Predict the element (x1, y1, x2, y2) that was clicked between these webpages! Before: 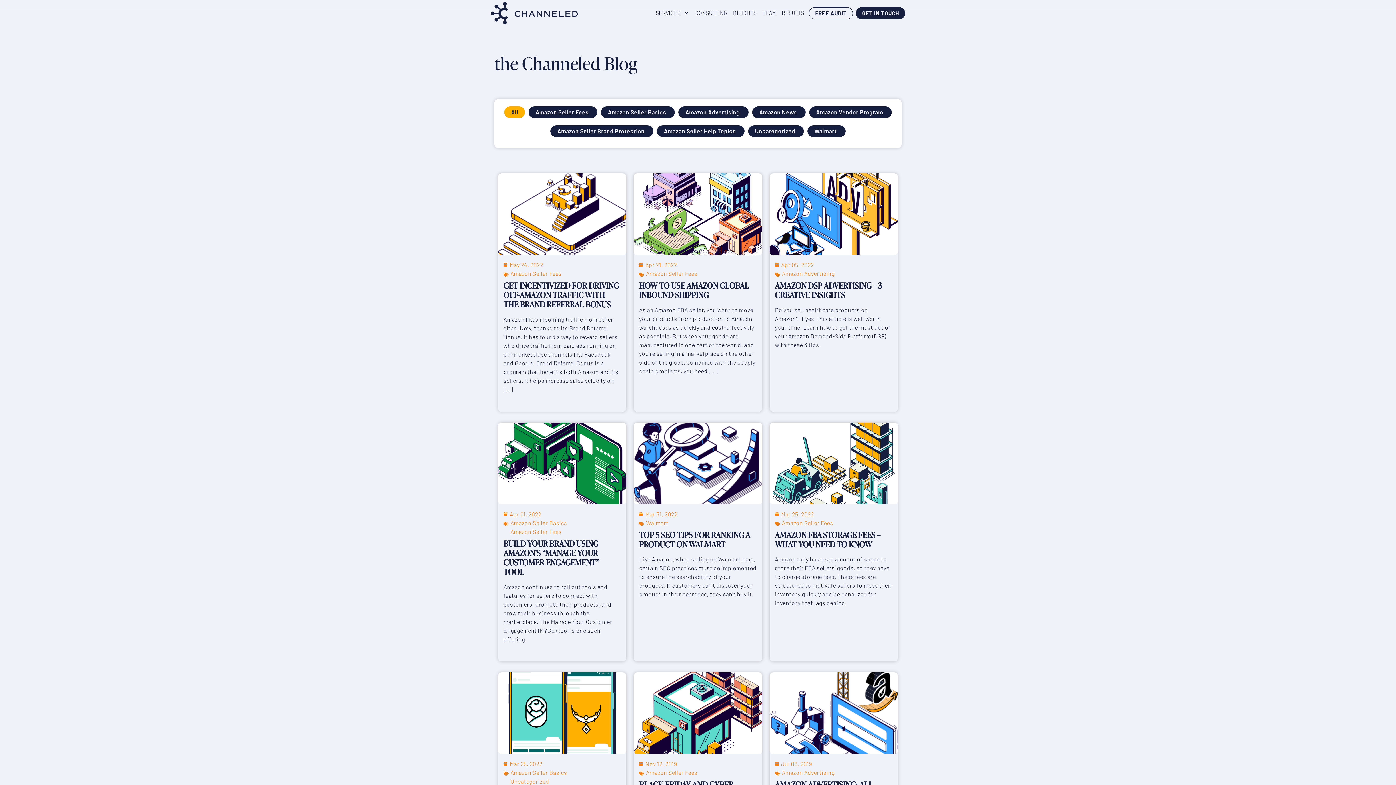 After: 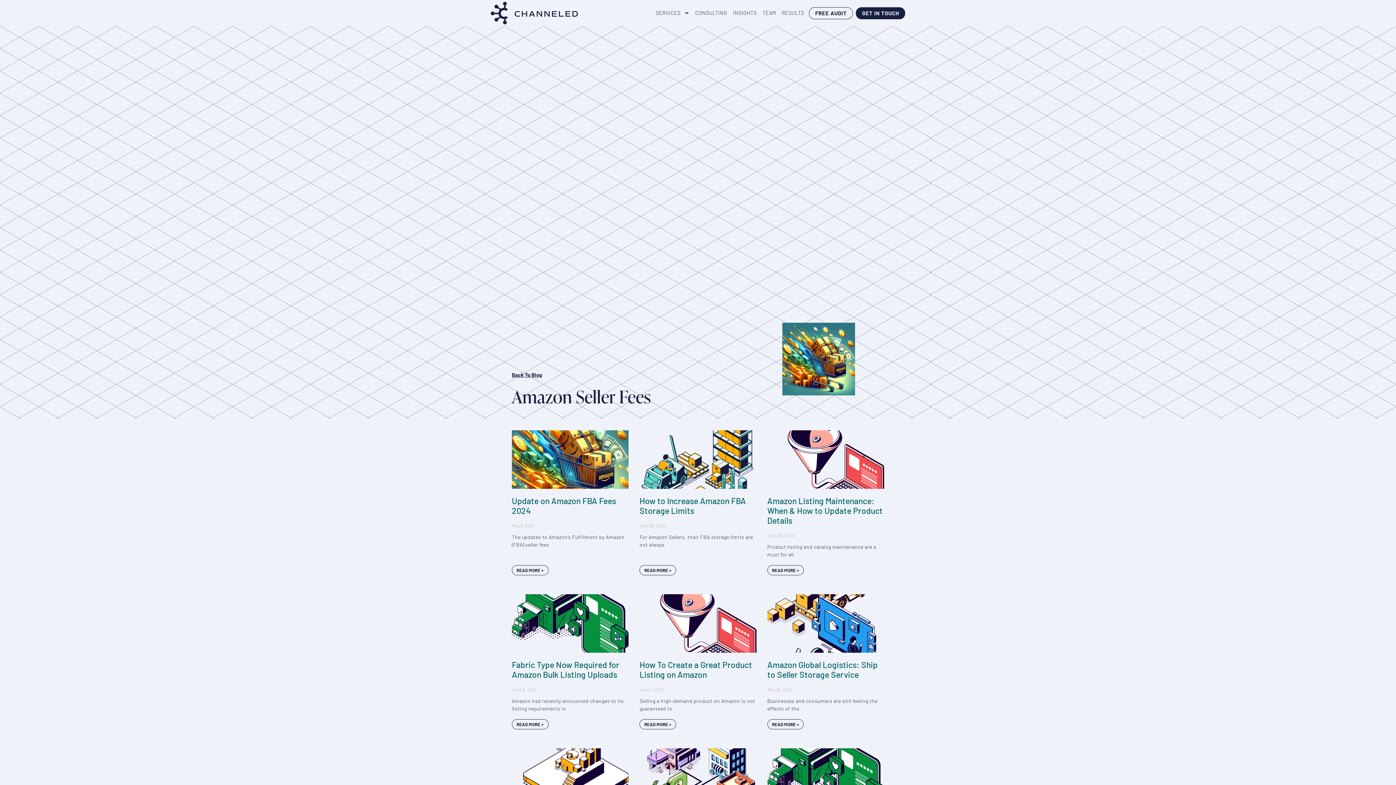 Action: bbox: (782, 519, 833, 526) label: Amazon Seller Fees